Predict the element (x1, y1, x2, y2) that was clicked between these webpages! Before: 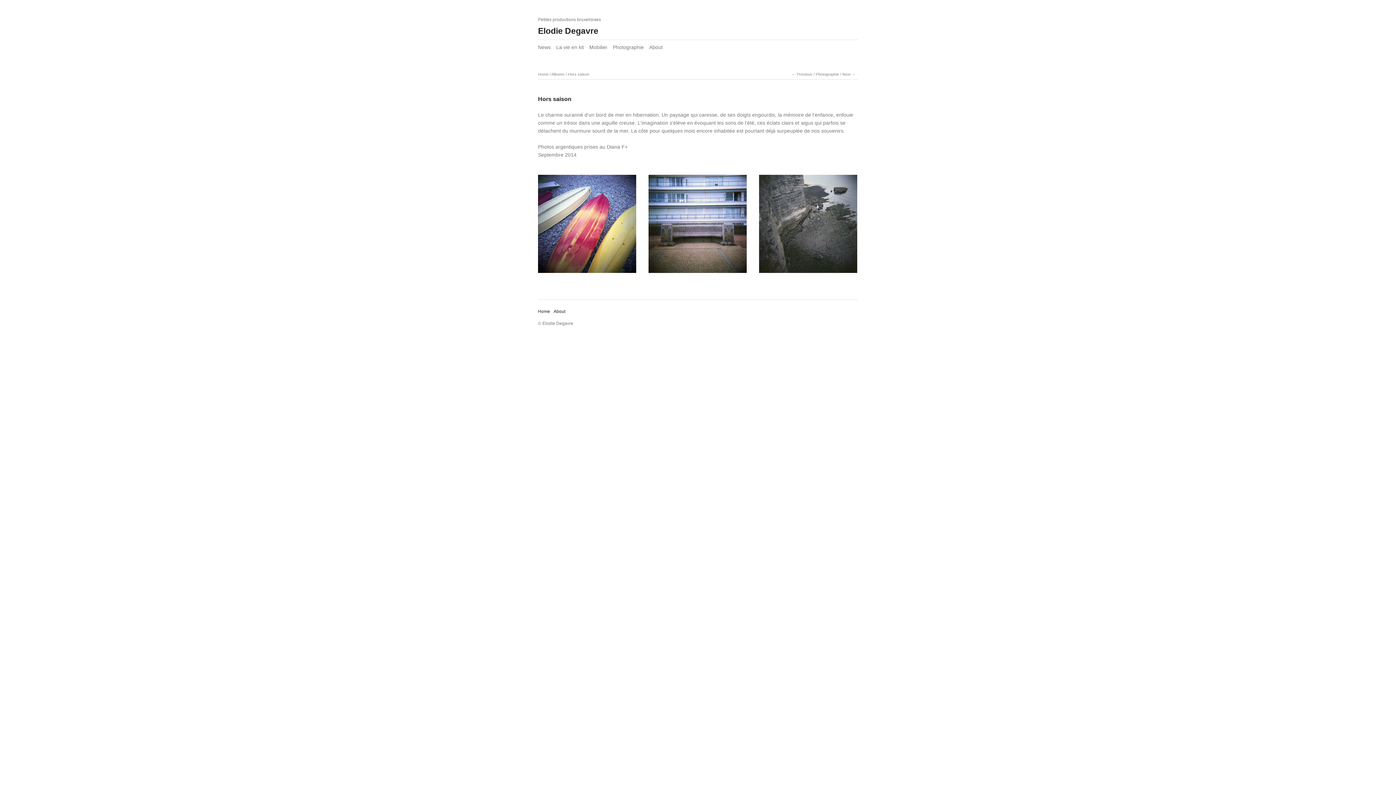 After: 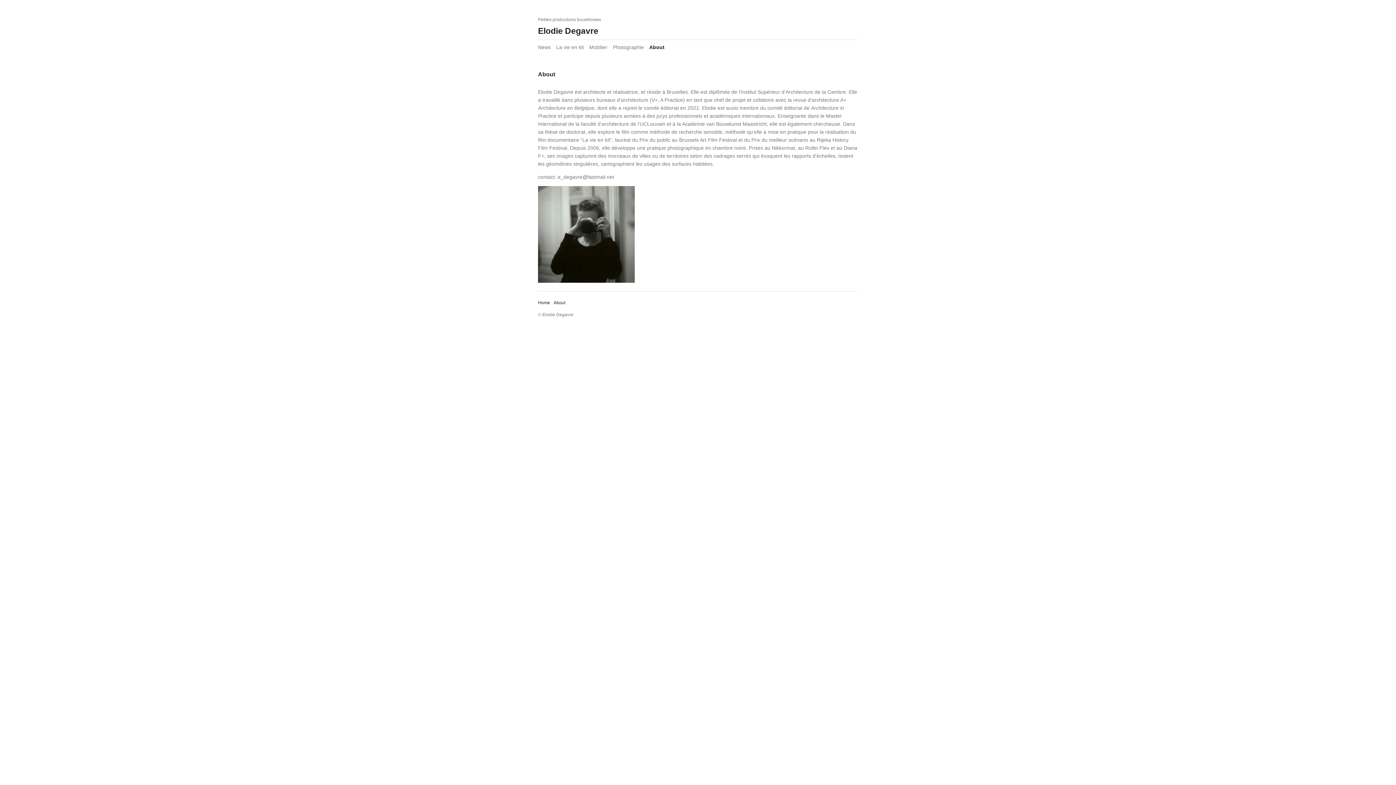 Action: bbox: (649, 44, 662, 50) label: About